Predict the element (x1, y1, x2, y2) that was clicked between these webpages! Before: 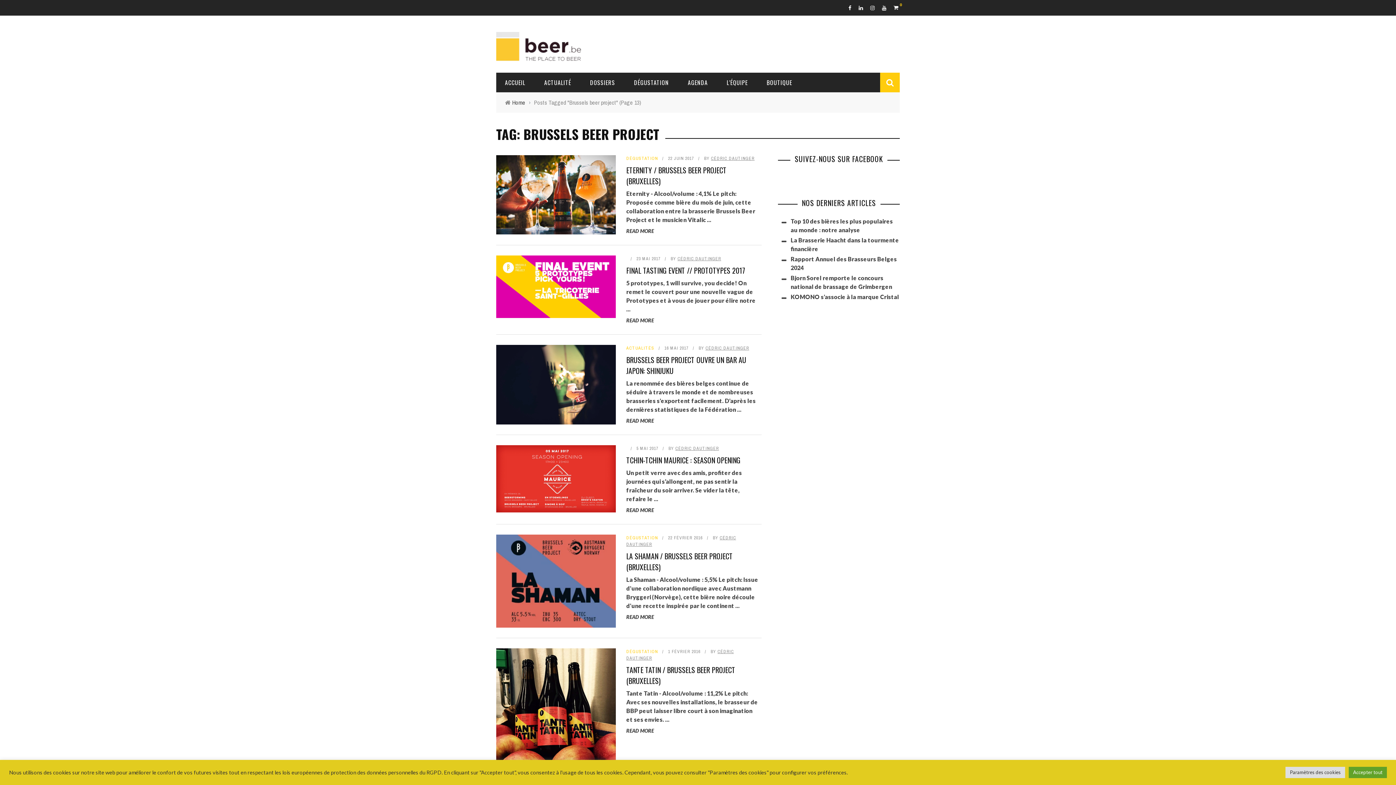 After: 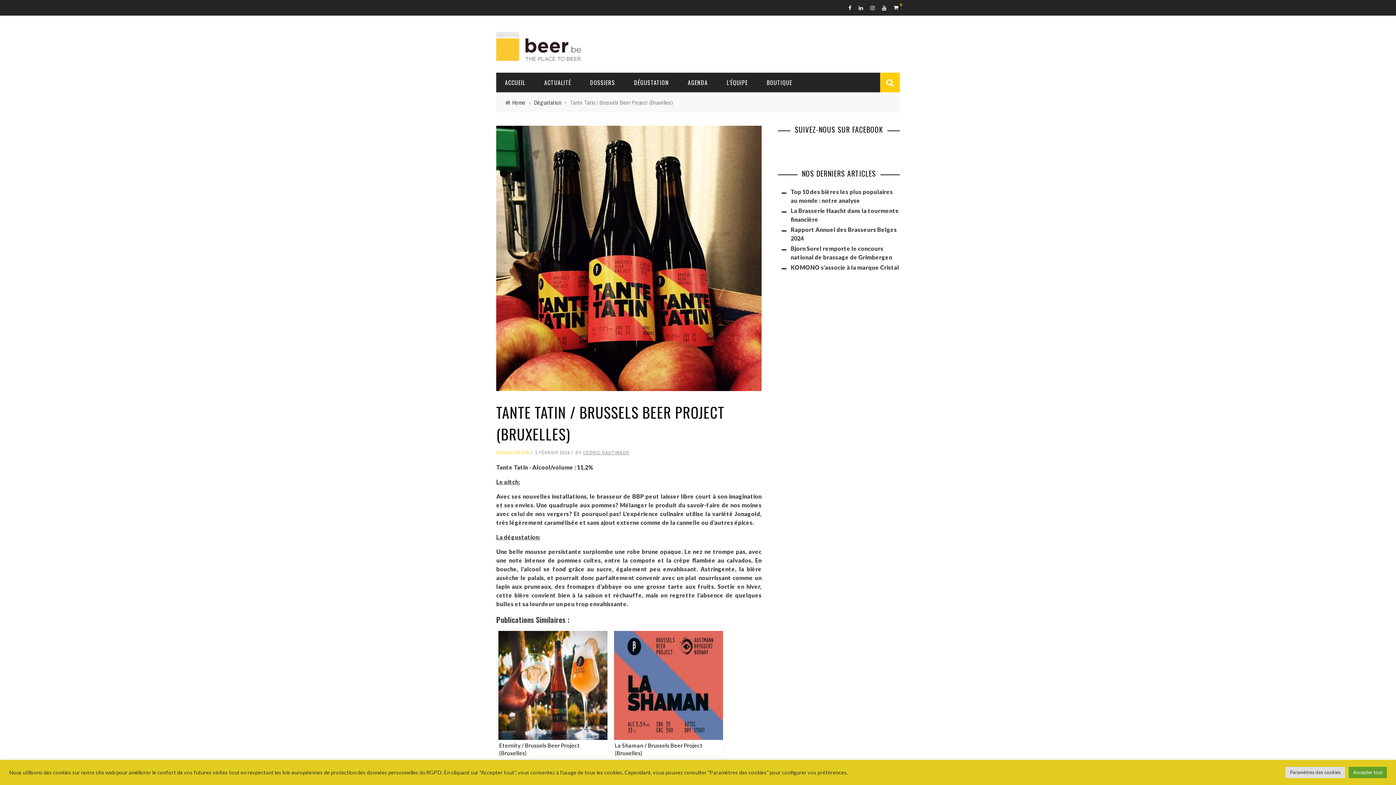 Action: bbox: (626, 664, 735, 686) label: TANTE TATIN / BRUSSELS BEER PROJECT (BRUXELLES)